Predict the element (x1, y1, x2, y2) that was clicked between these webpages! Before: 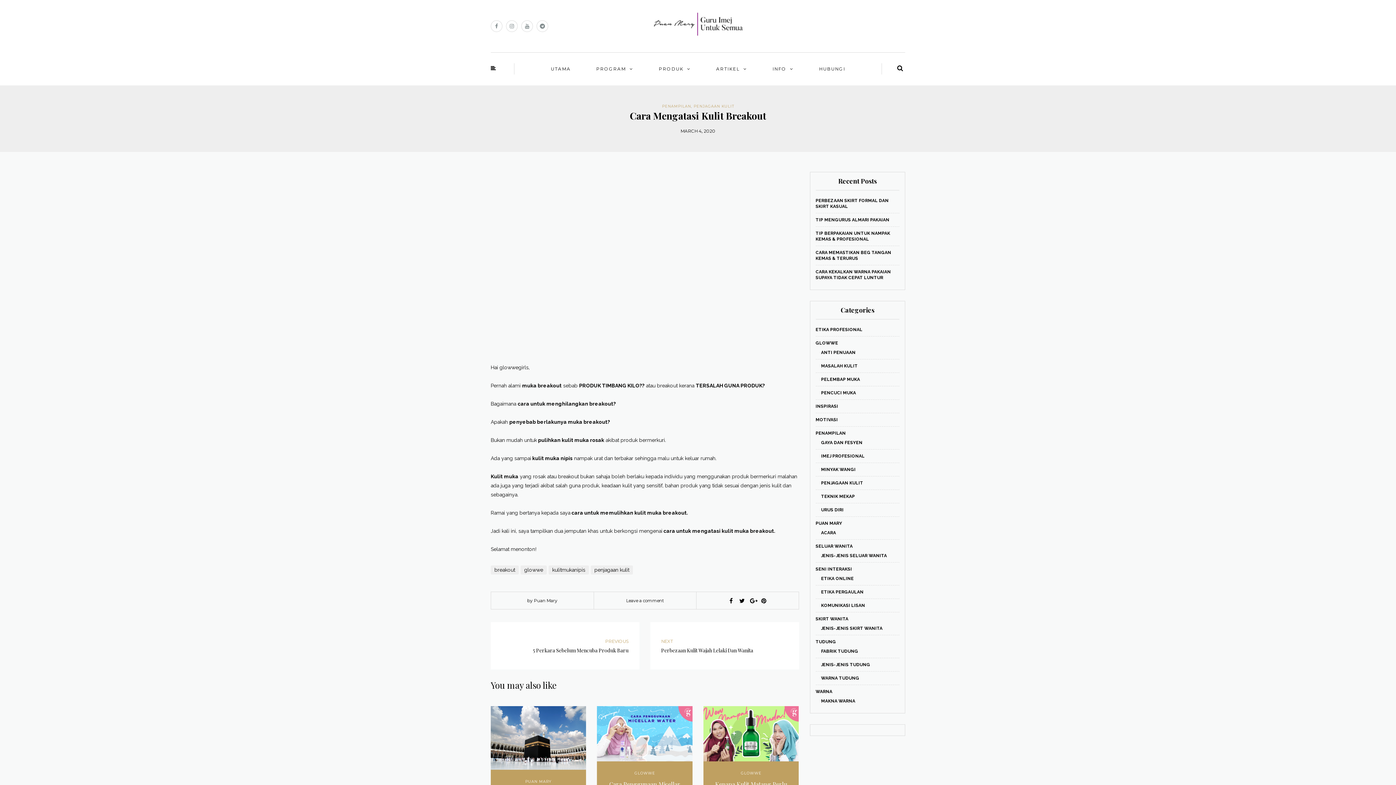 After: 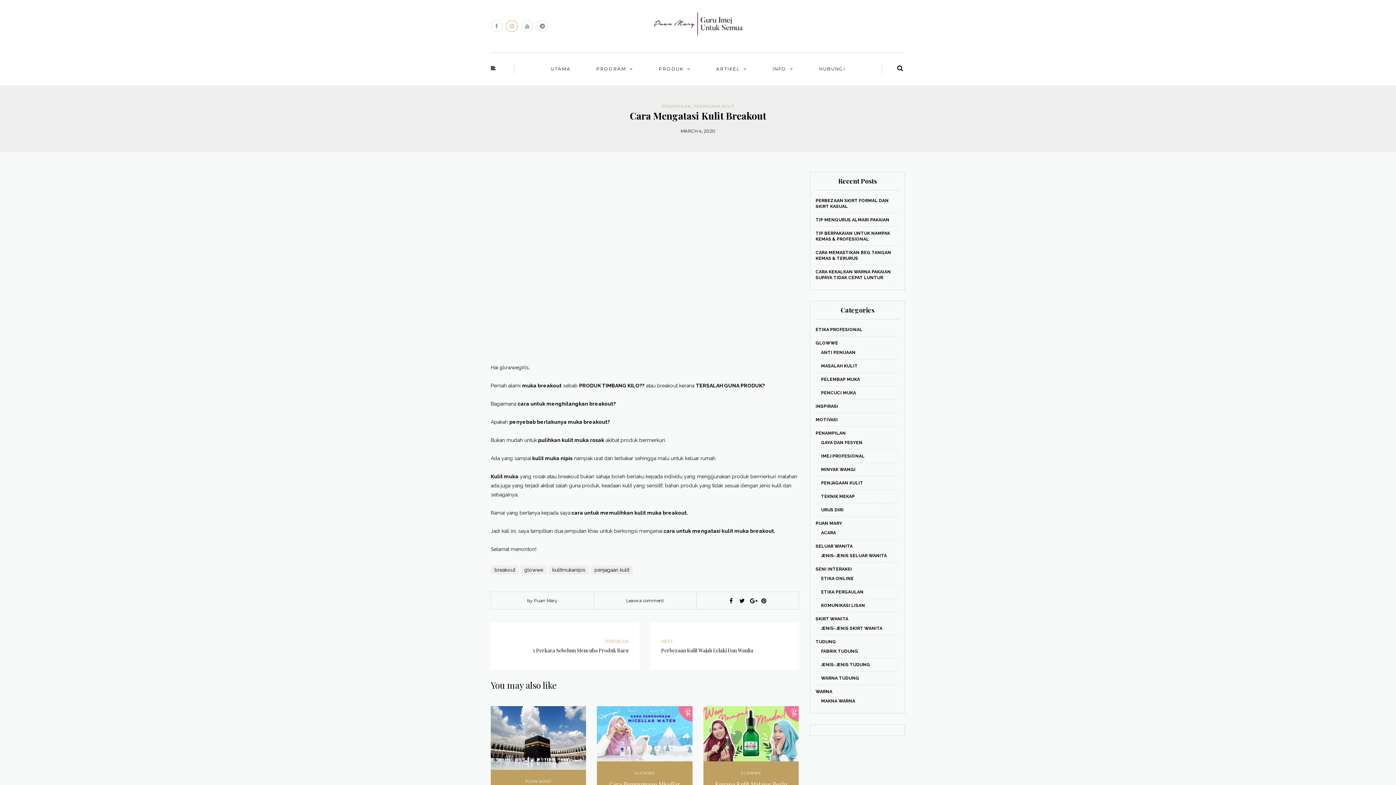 Action: bbox: (506, 20, 517, 32)